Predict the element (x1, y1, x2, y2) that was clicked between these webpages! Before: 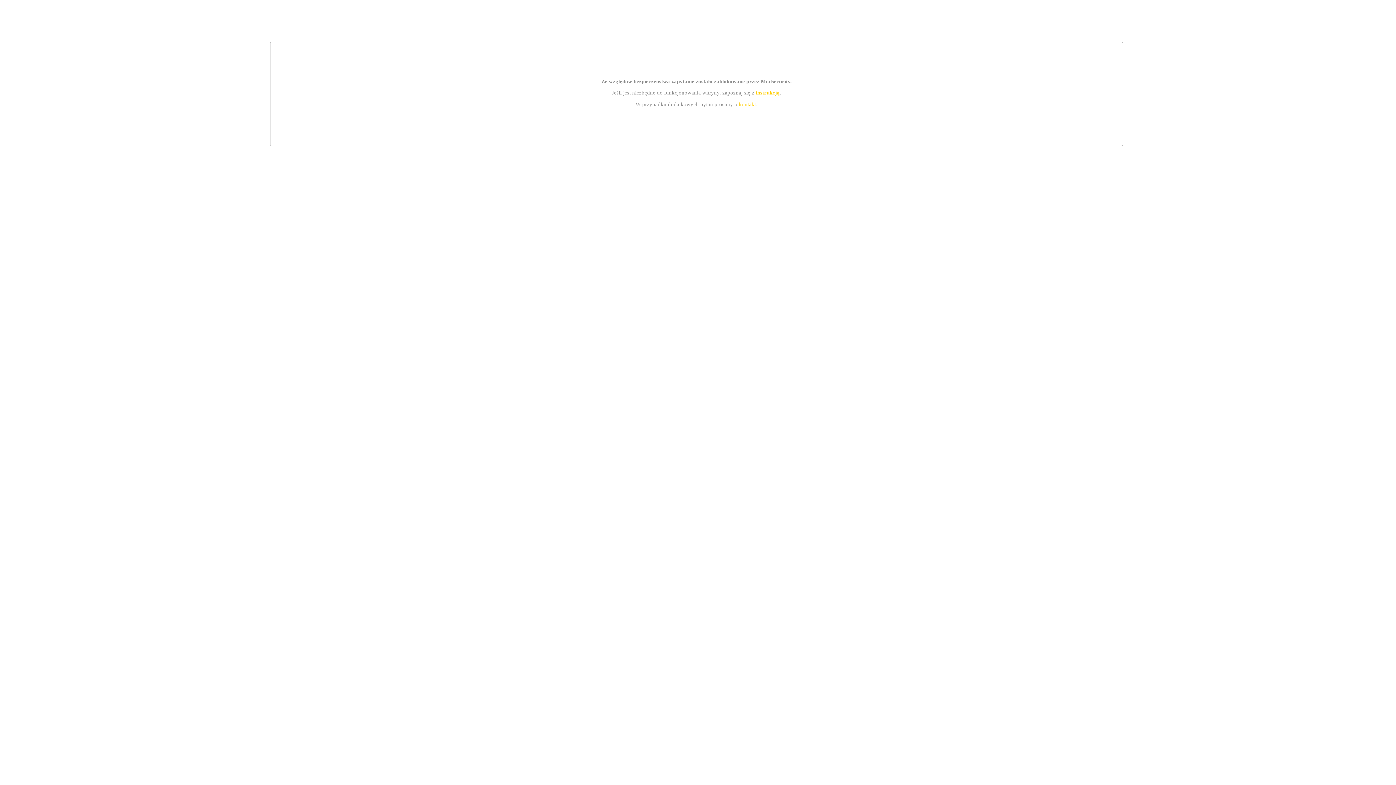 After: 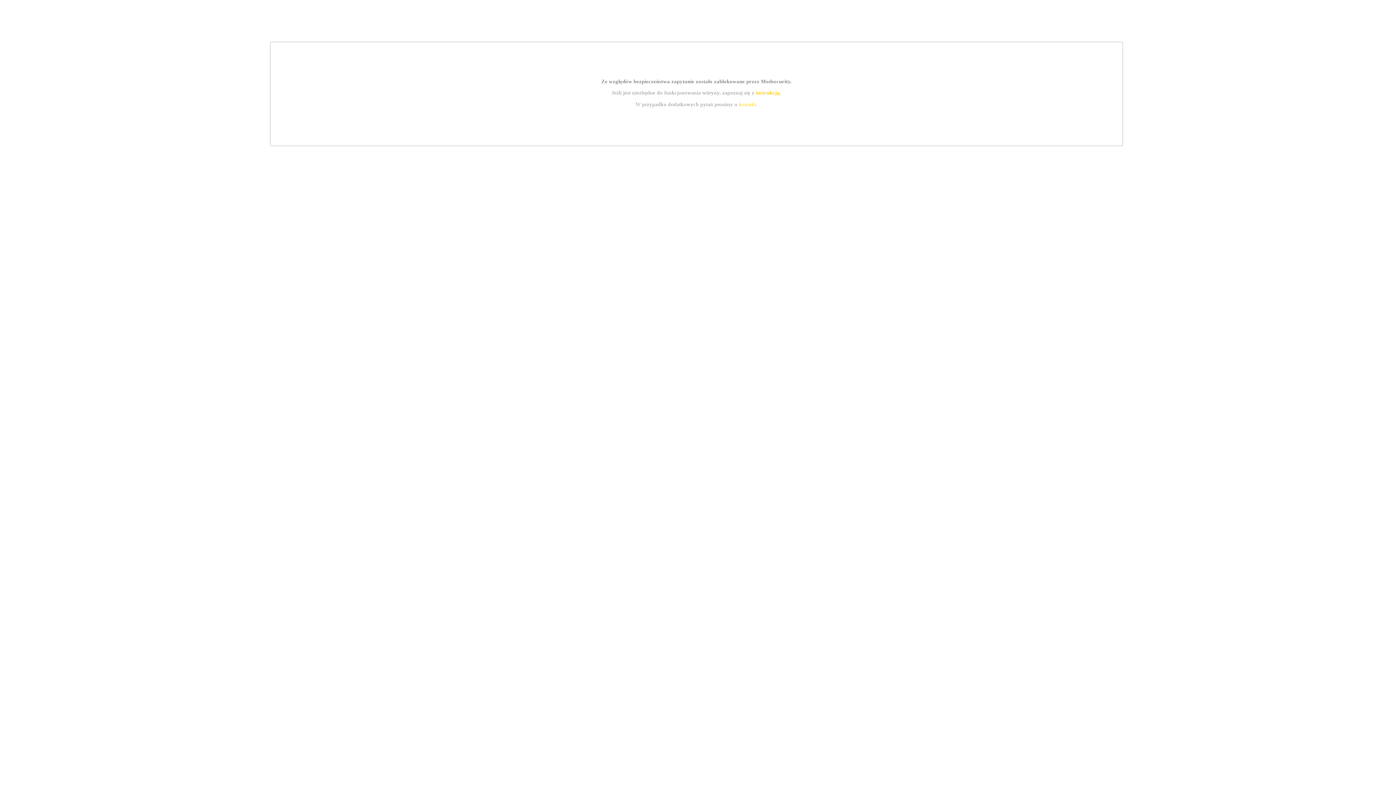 Action: label: kontakt bbox: (739, 101, 756, 107)